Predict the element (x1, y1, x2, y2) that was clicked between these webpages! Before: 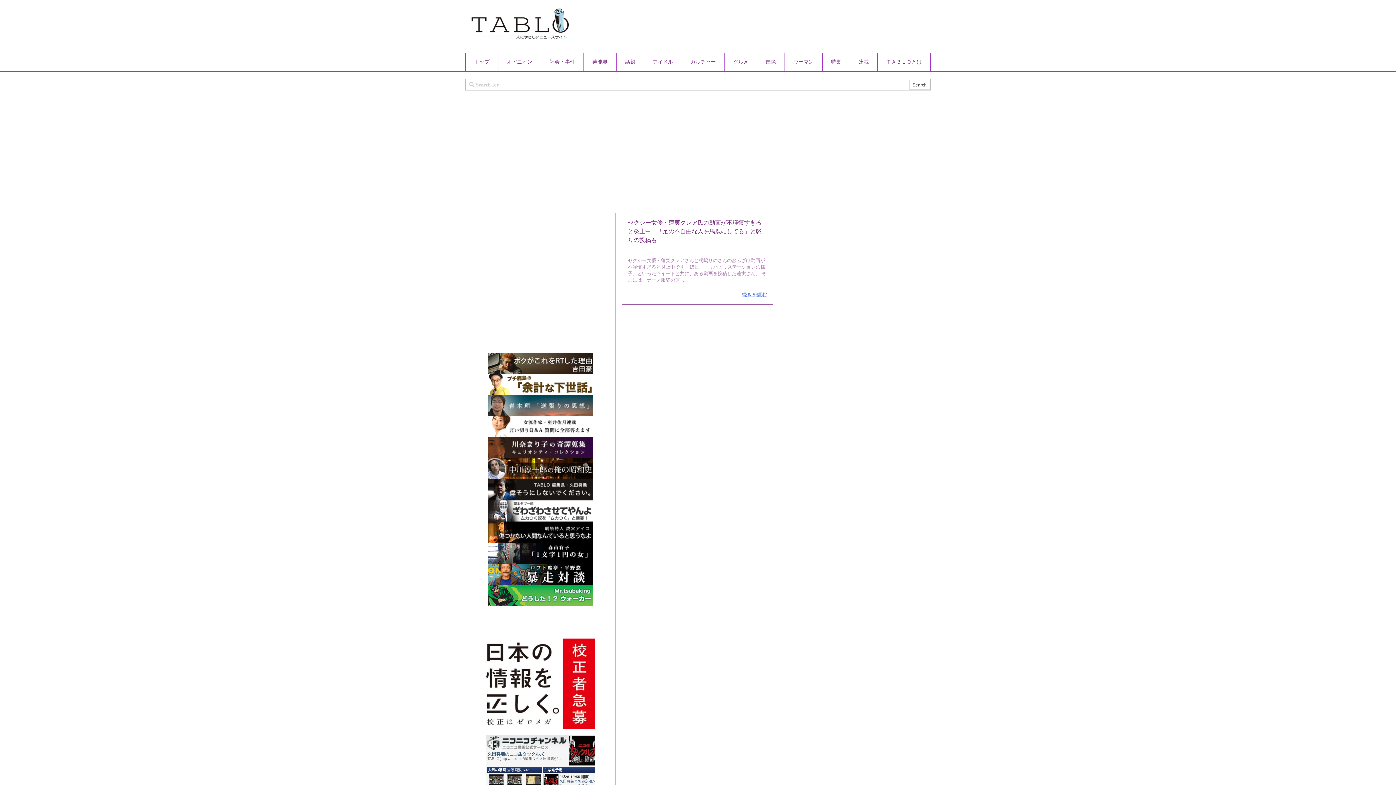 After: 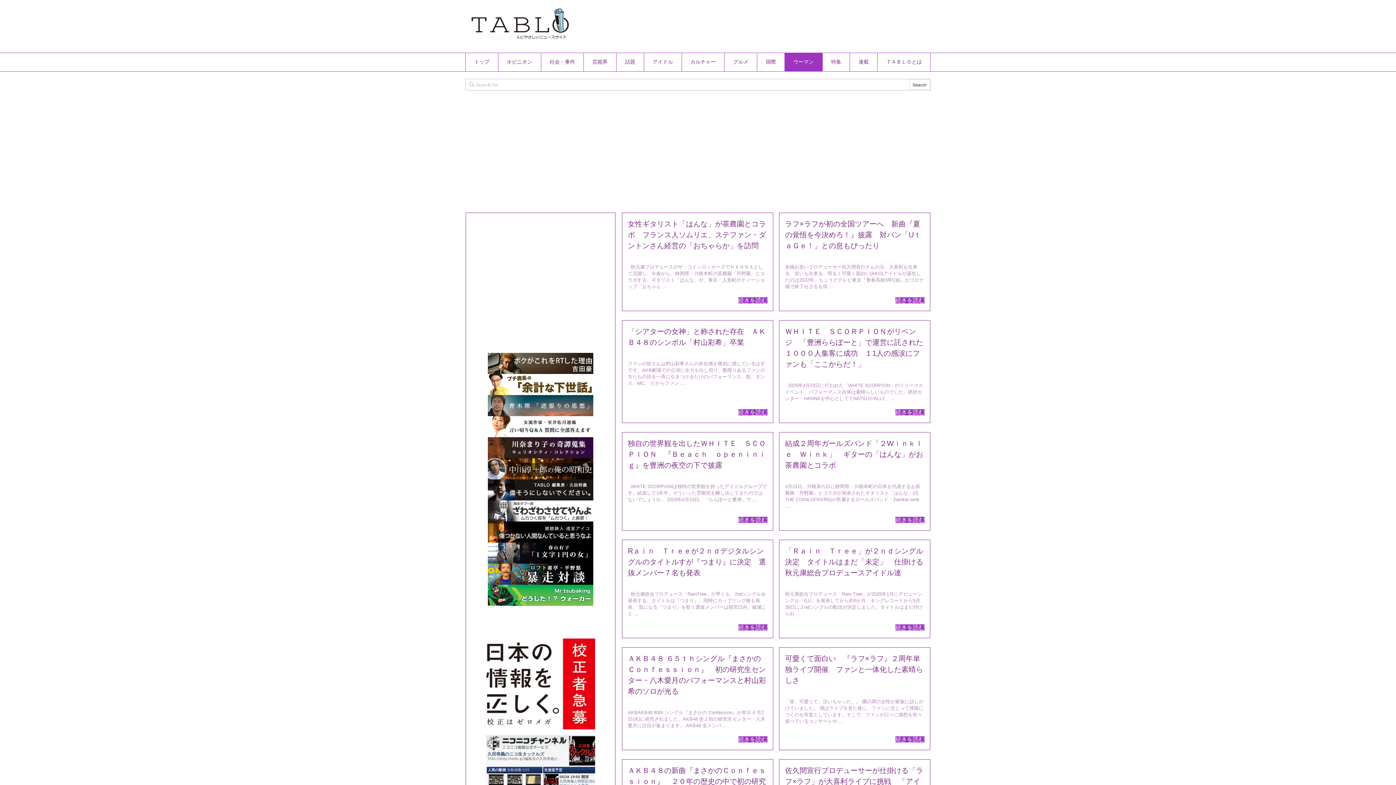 Action: bbox: (784, 53, 822, 71) label: ウーマン